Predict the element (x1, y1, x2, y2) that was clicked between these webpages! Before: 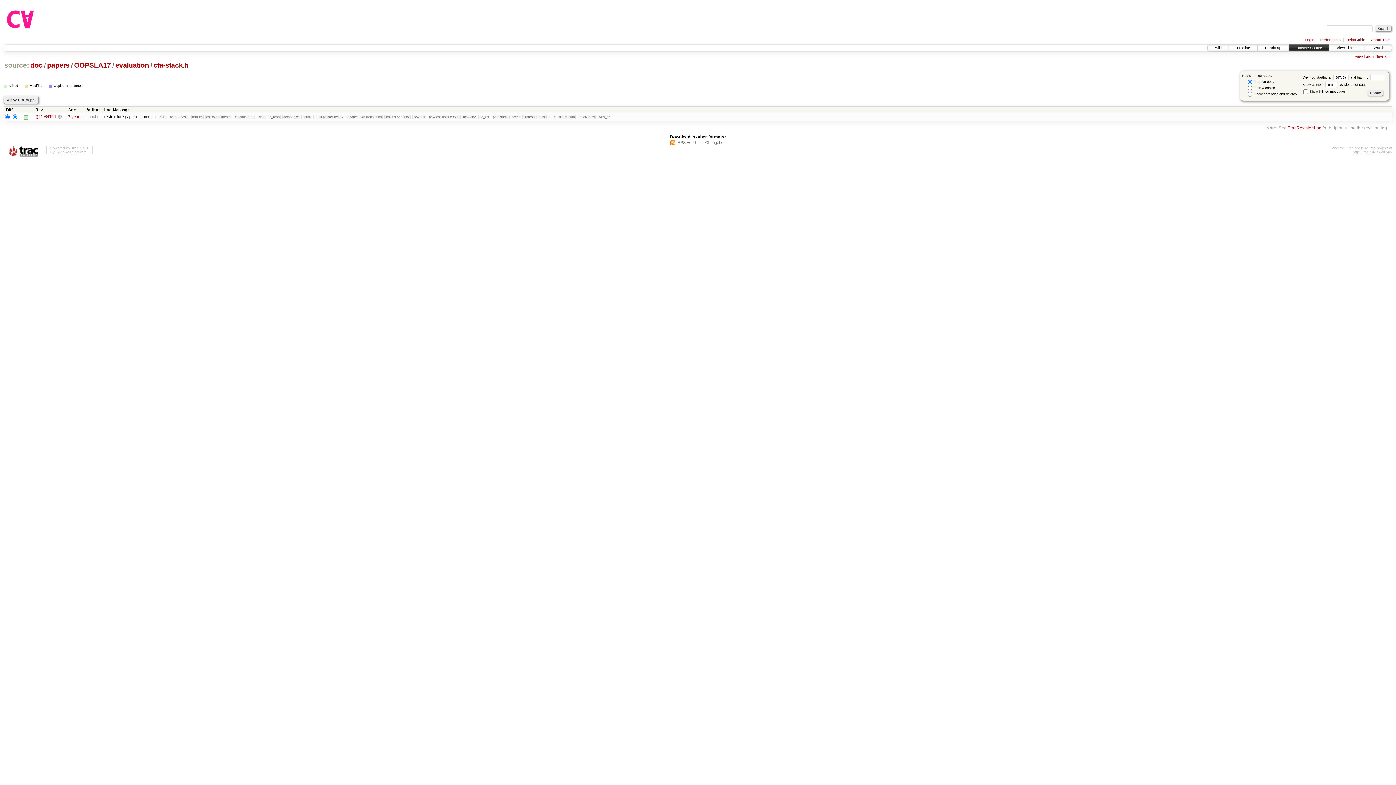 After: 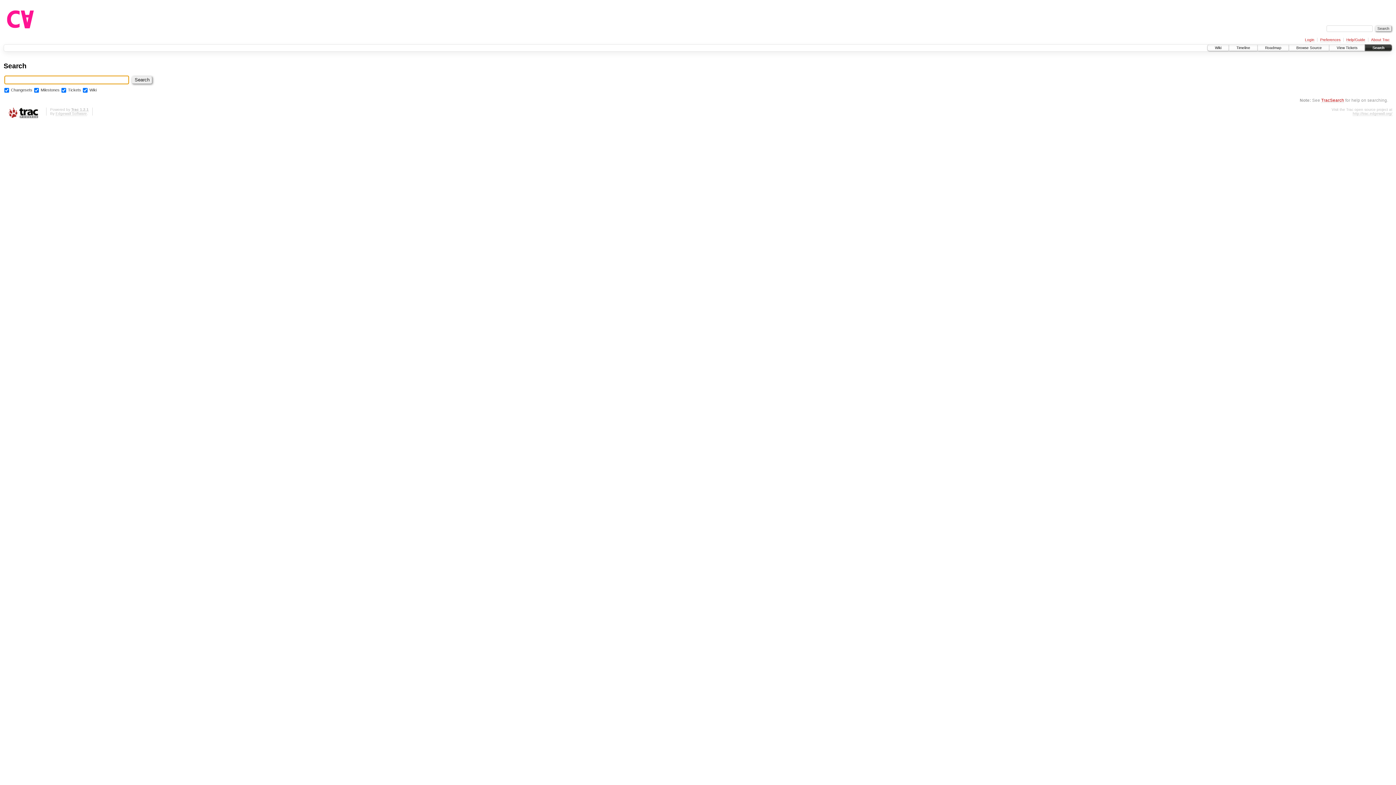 Action: label: Search bbox: (1365, 44, 1392, 50)